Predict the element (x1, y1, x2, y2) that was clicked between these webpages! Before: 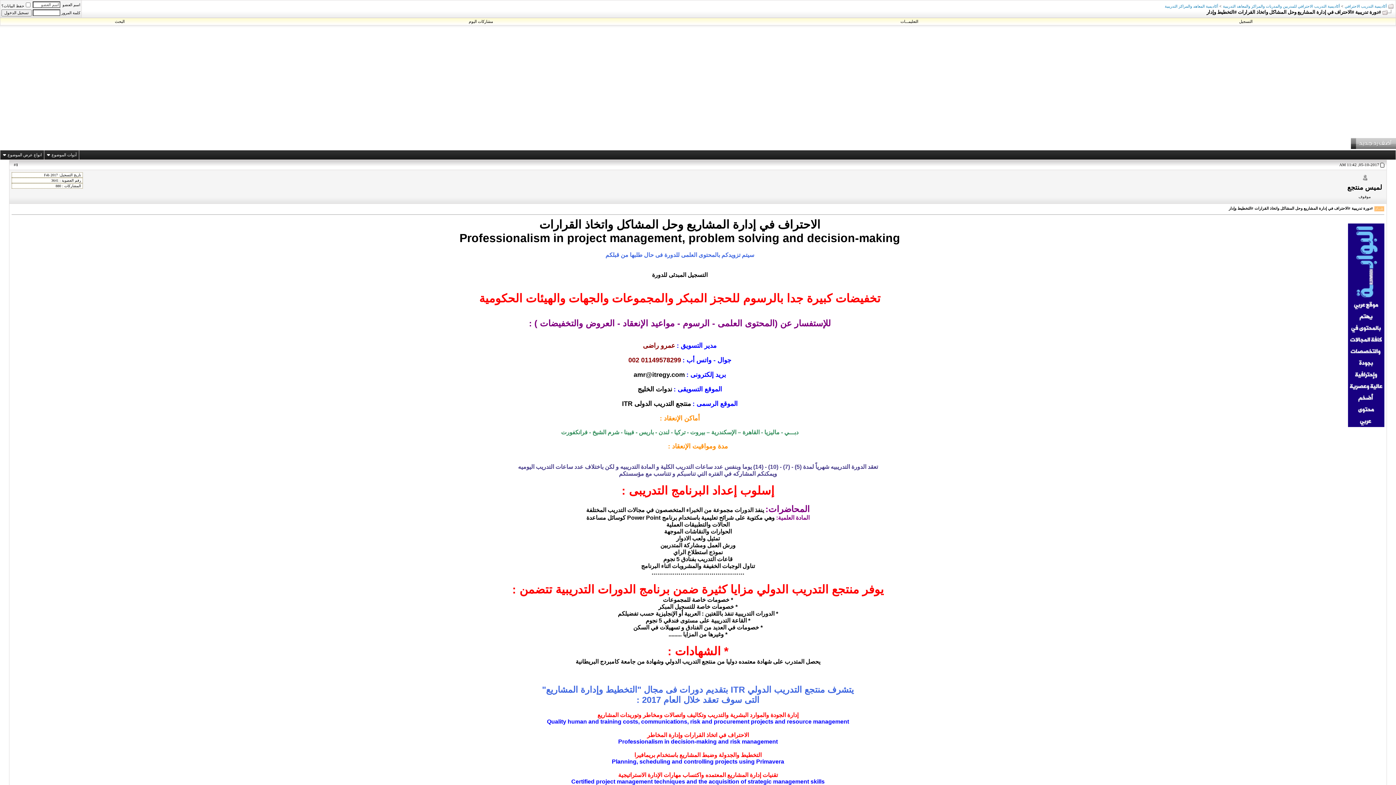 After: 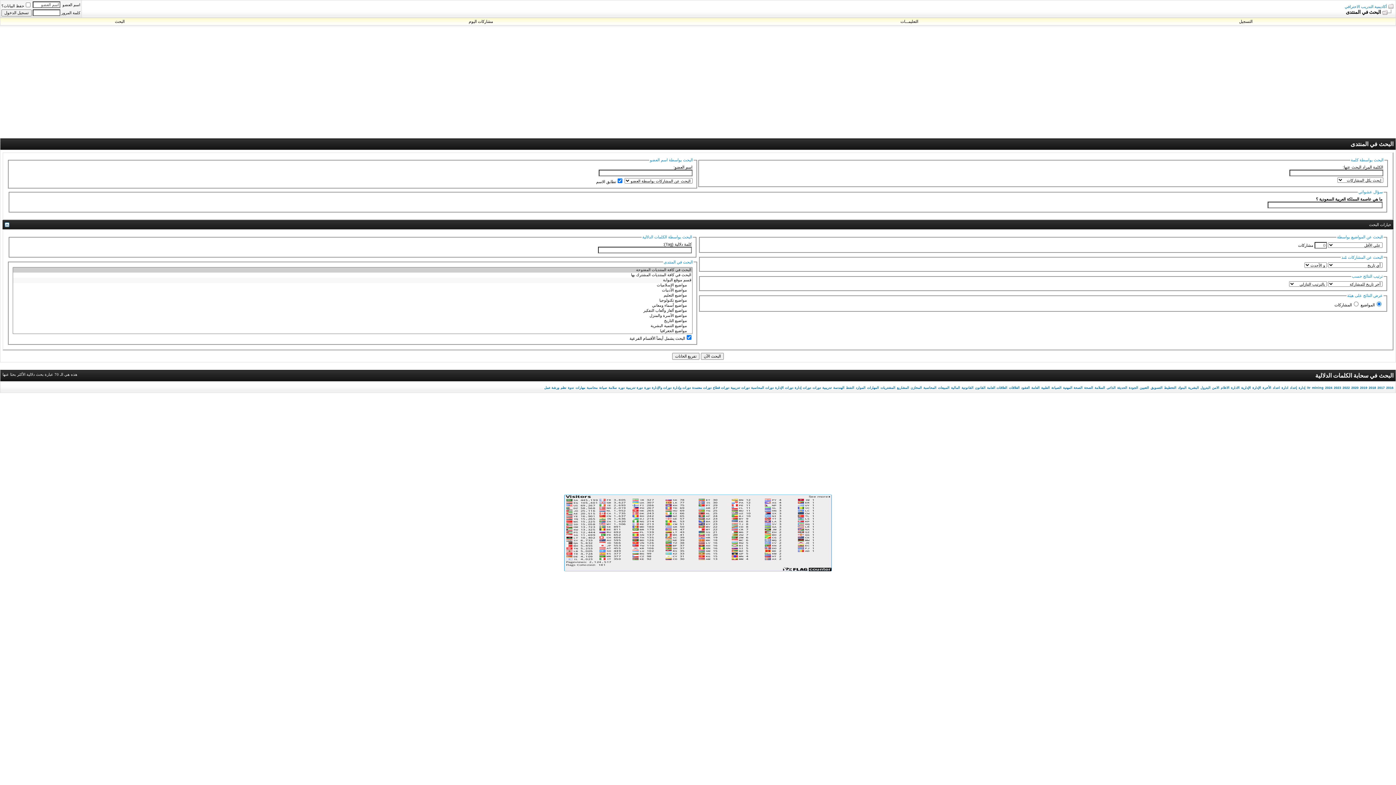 Action: bbox: (114, 19, 124, 23) label: البحث